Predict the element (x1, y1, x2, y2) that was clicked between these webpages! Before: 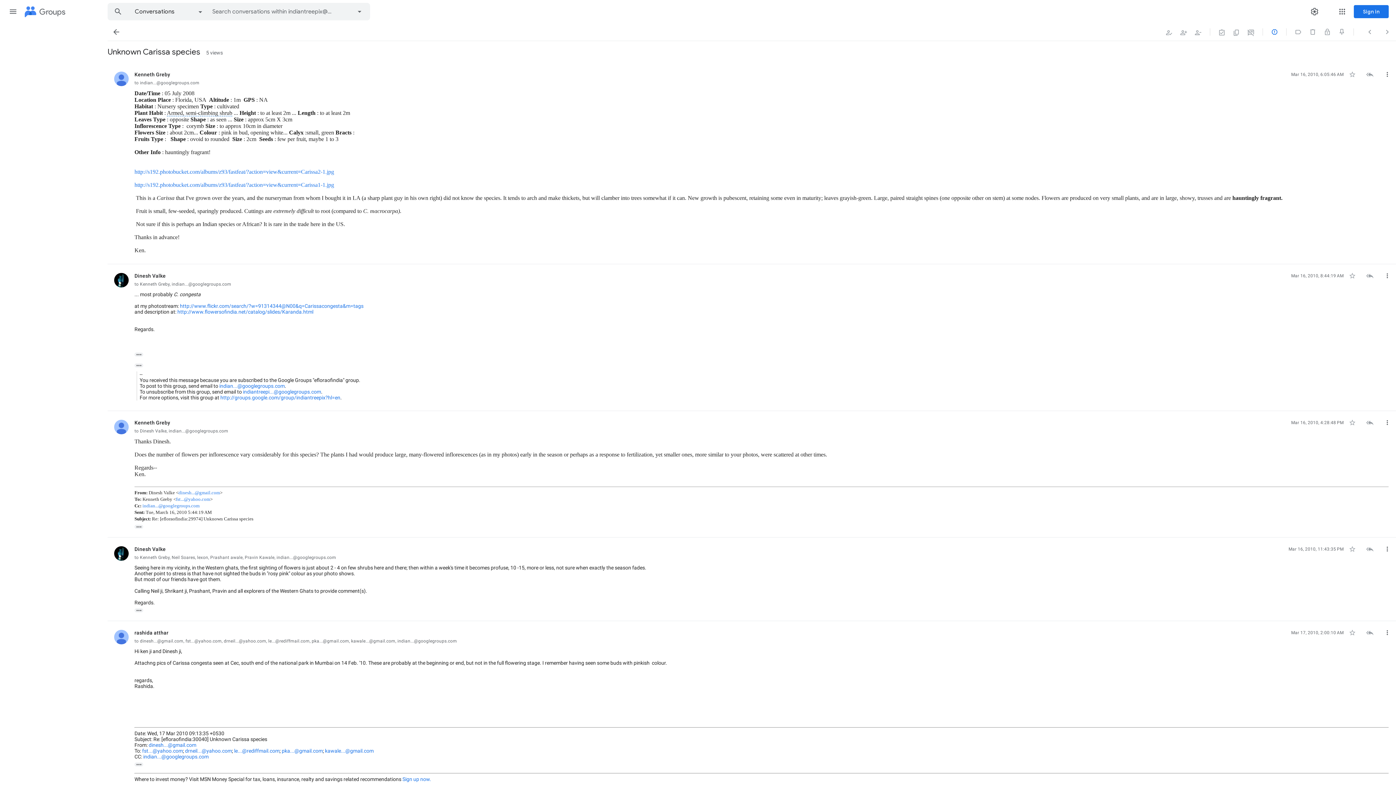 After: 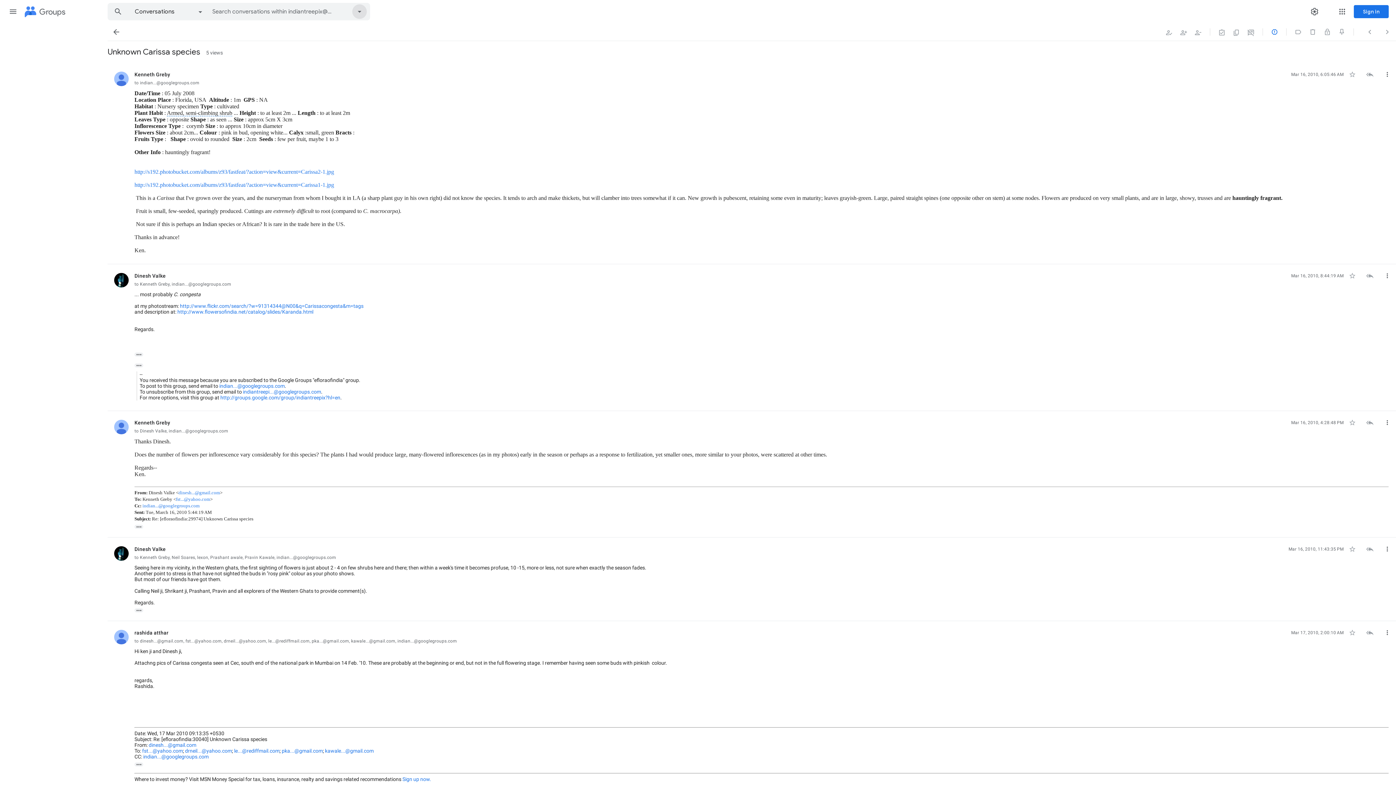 Action: bbox: (349, 3, 369, 20)